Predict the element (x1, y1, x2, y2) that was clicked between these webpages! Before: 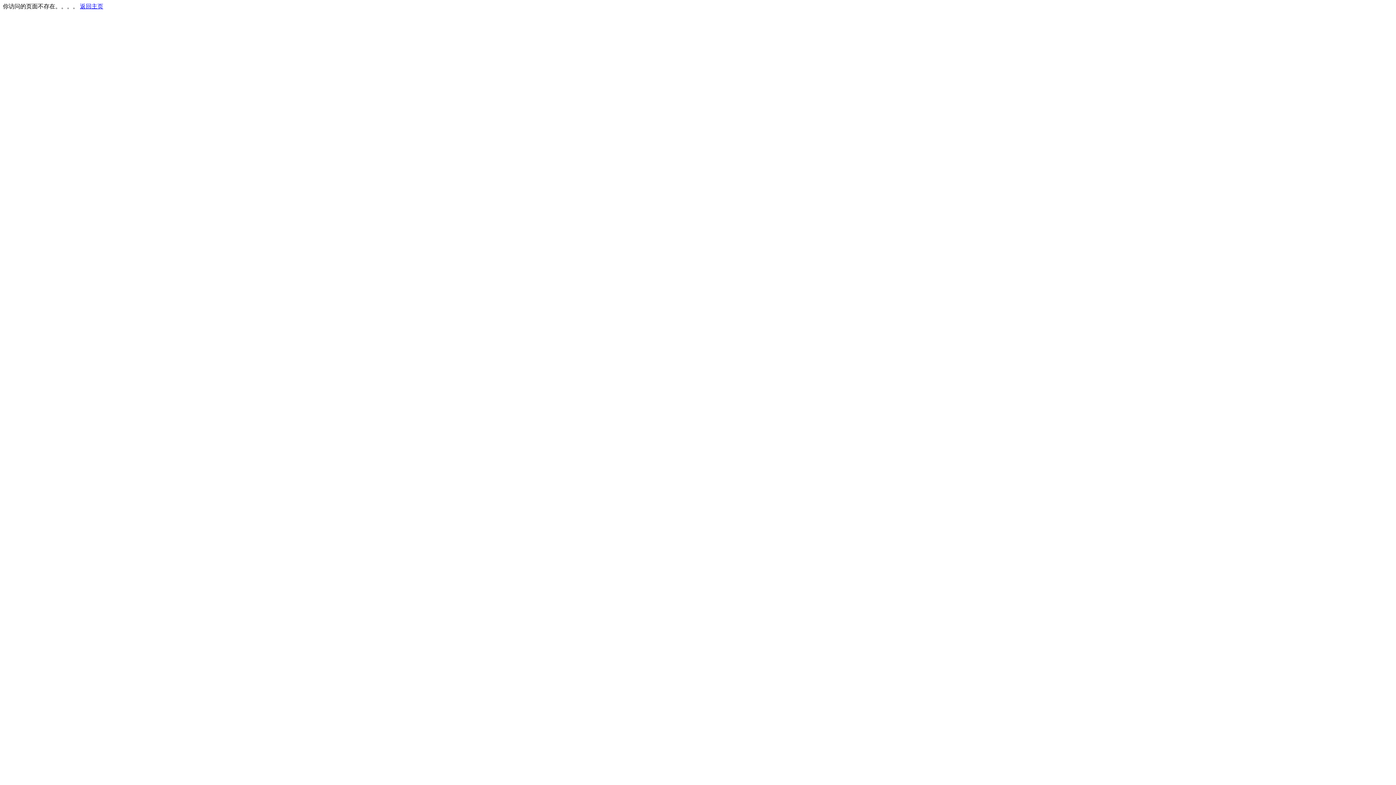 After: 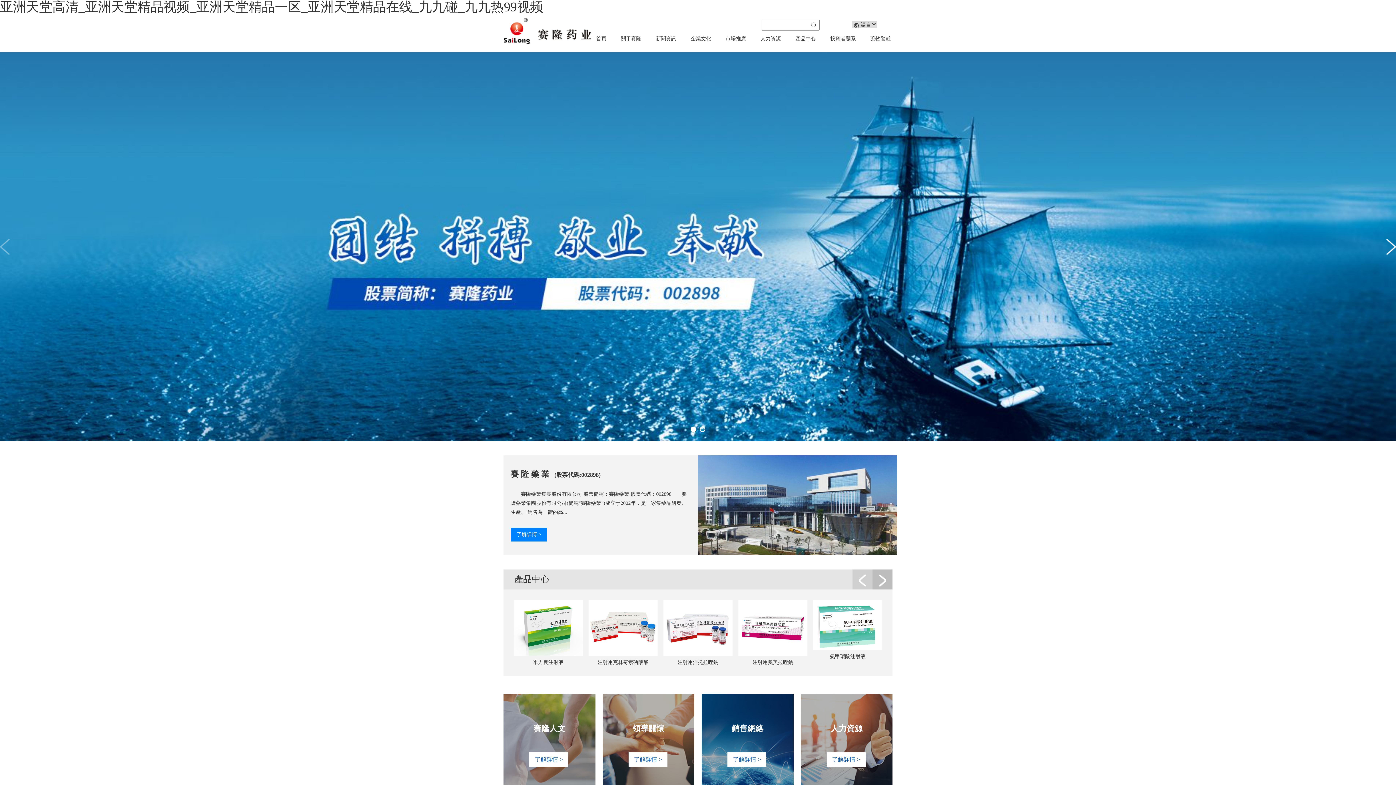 Action: bbox: (80, 3, 103, 9) label: 返回主页